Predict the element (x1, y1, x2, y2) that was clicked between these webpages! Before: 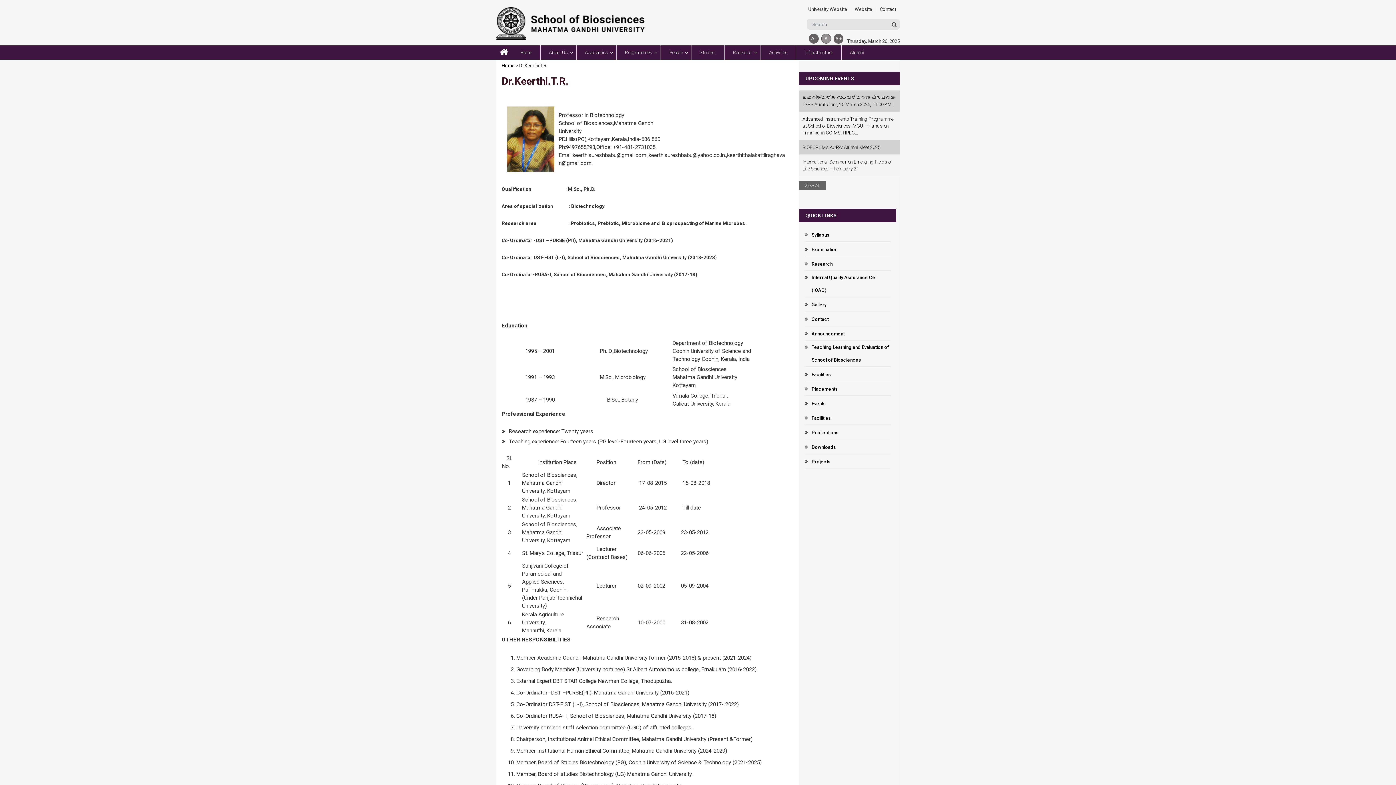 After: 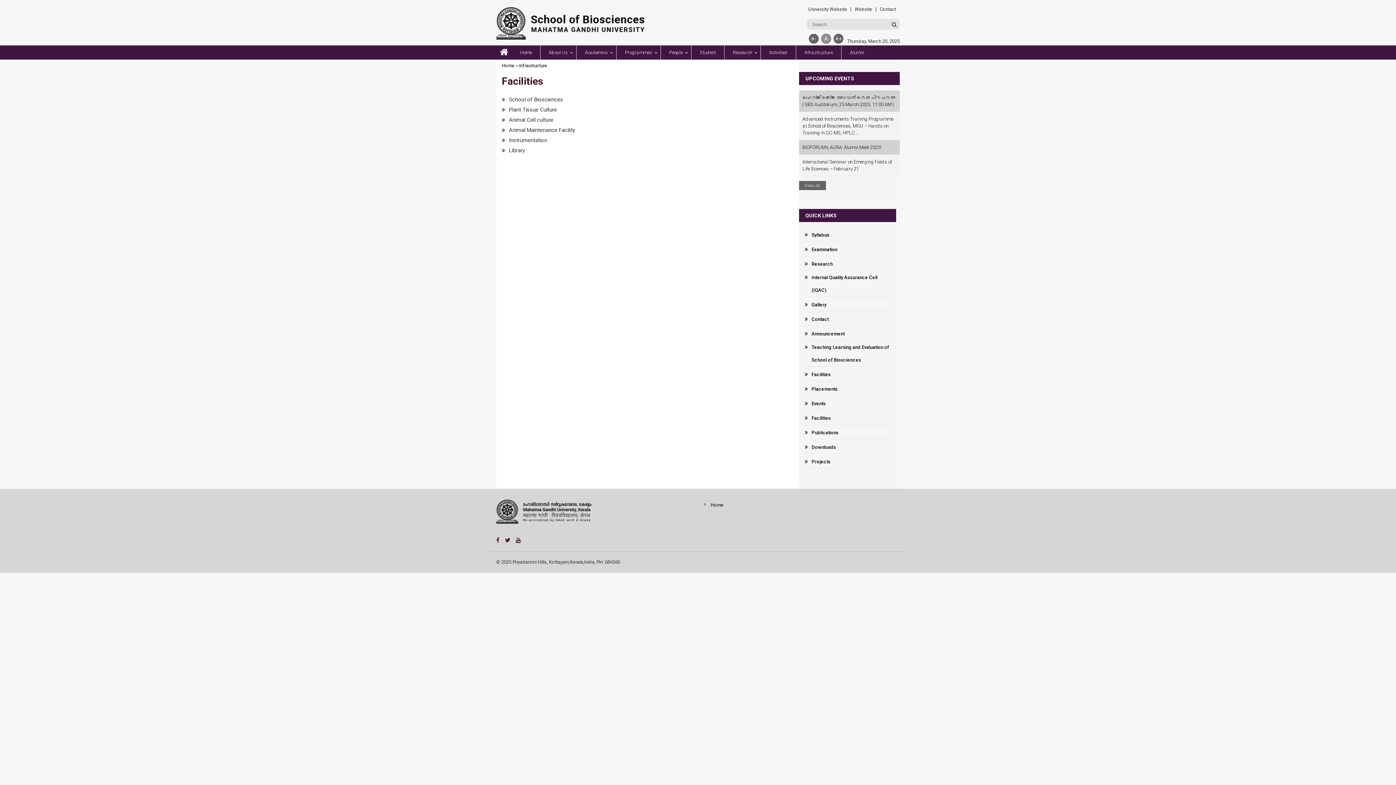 Action: bbox: (796, 45, 841, 59) label: Infrastructure